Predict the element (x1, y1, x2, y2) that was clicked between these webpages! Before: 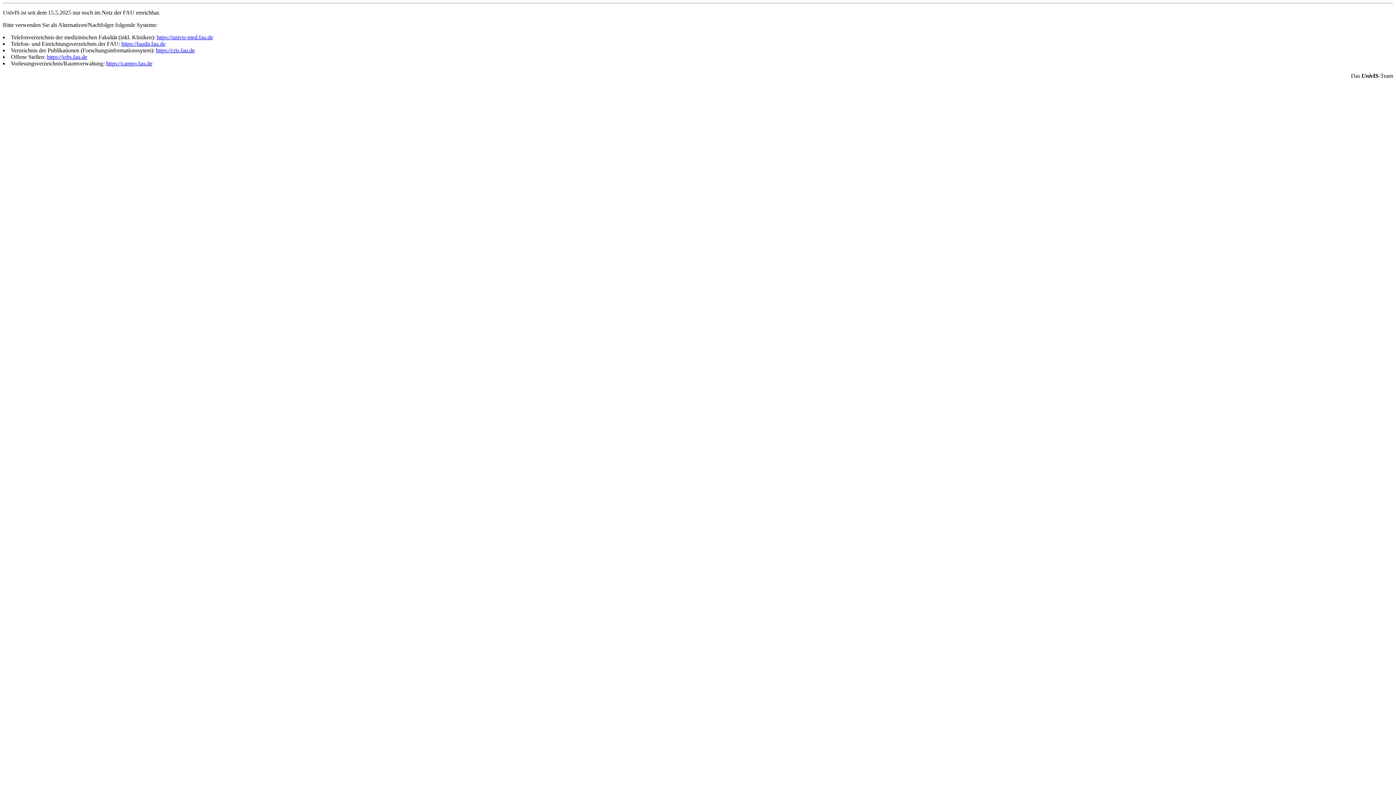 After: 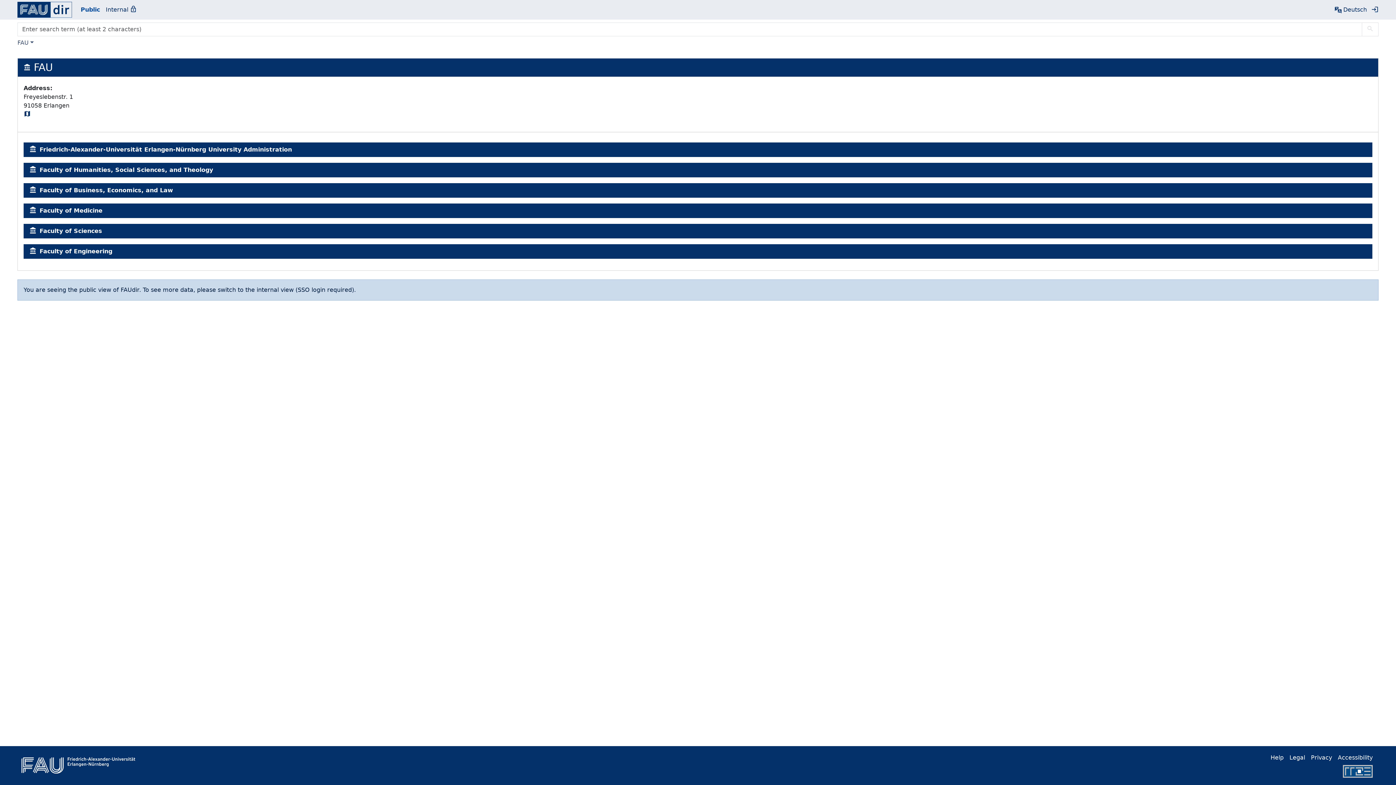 Action: label: https://faudir.fau.de bbox: (121, 40, 165, 46)